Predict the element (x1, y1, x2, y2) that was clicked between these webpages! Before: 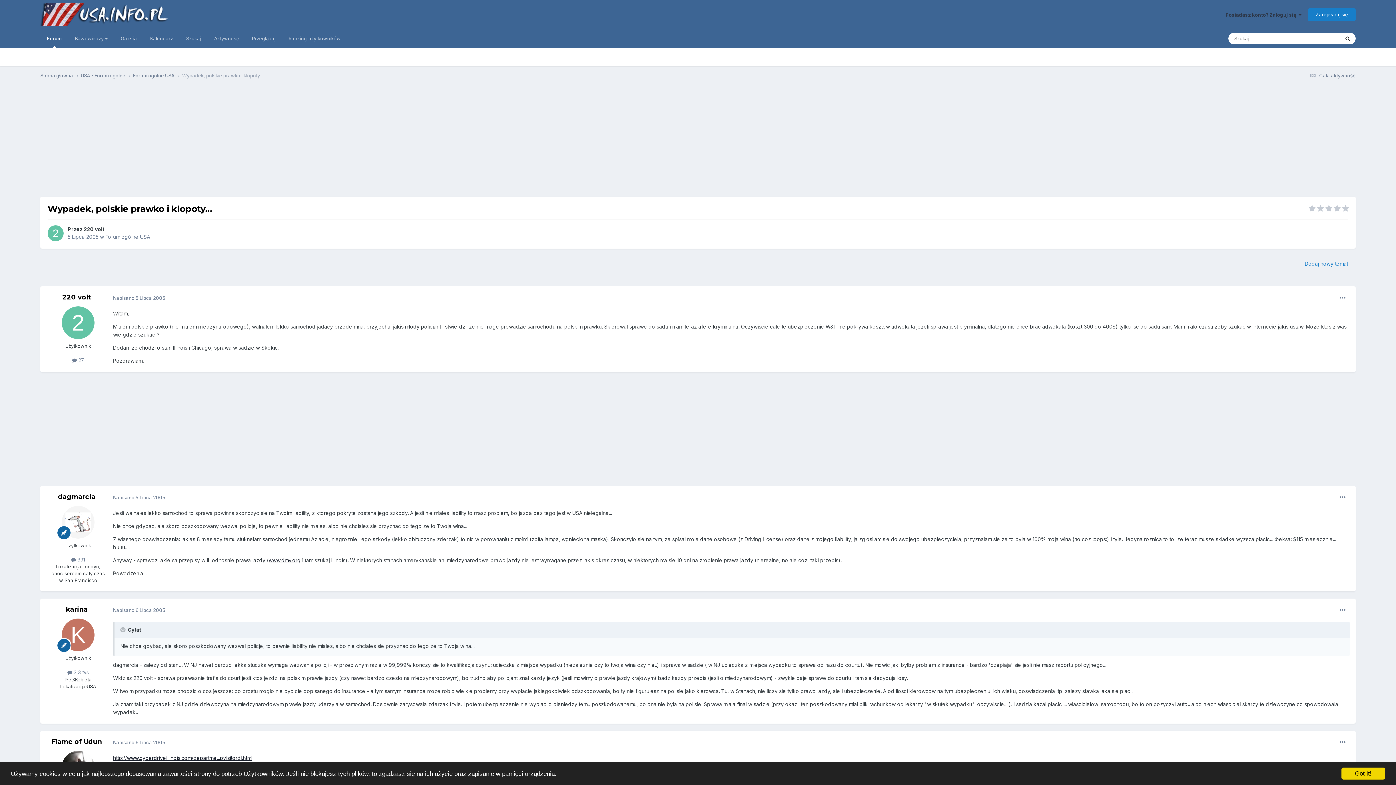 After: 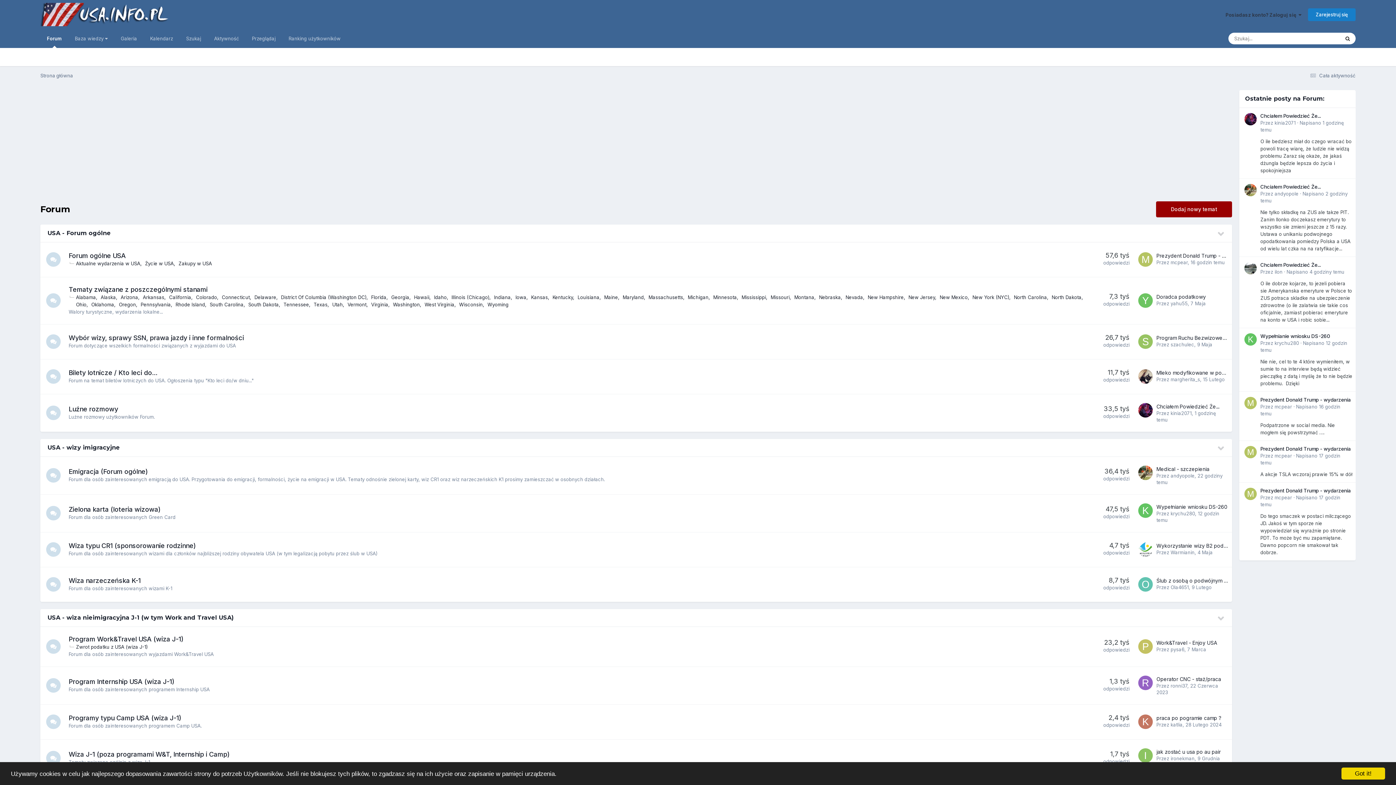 Action: bbox: (40, 0, 170, 29)